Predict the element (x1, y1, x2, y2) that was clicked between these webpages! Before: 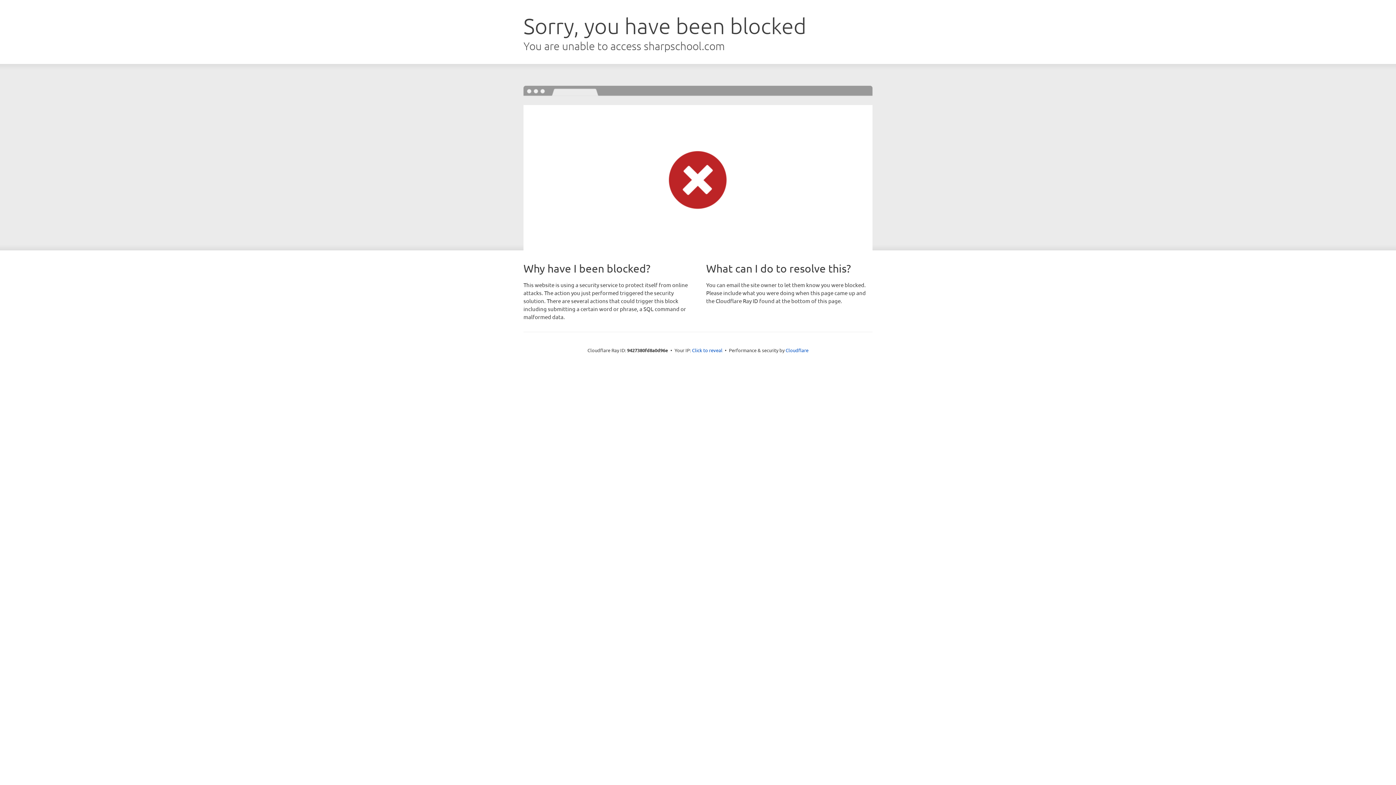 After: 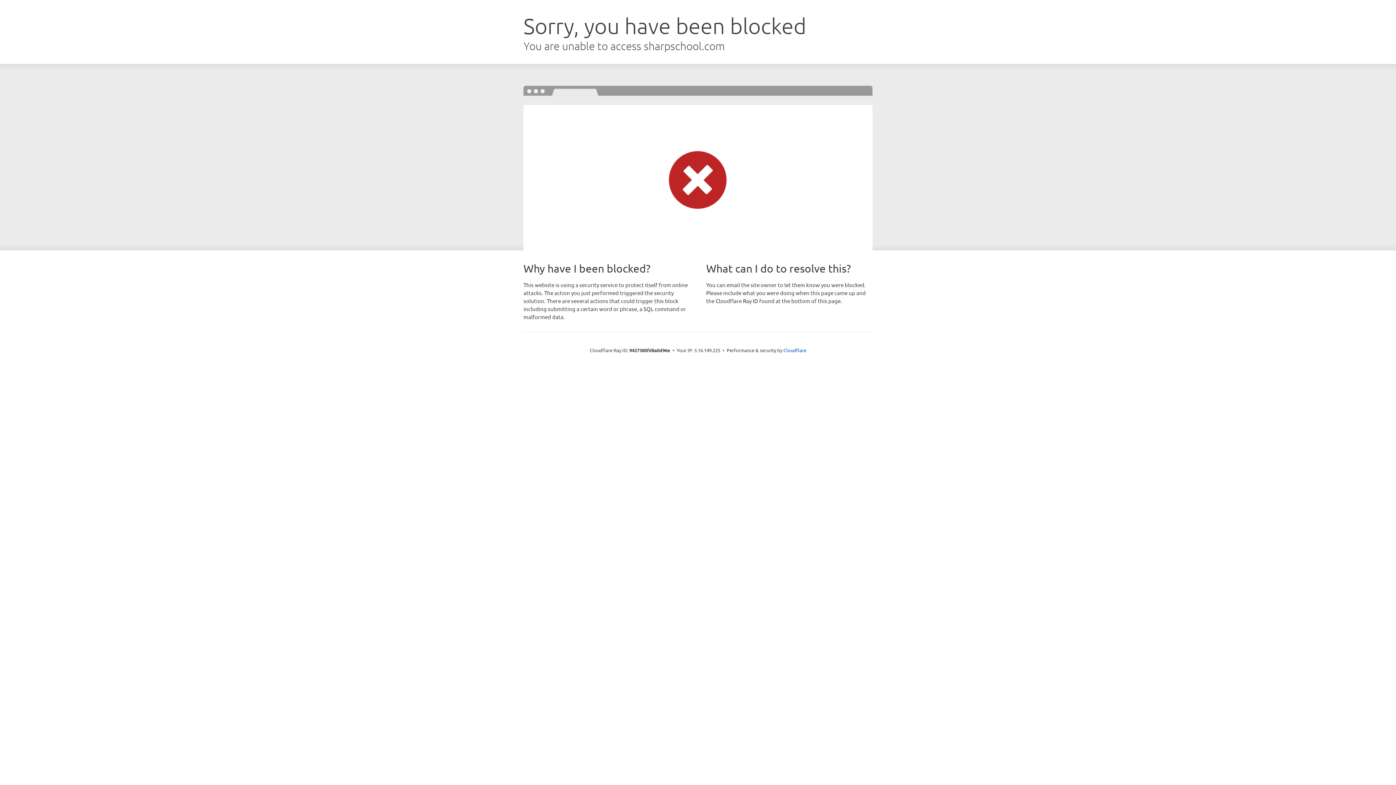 Action: bbox: (692, 346, 722, 353) label: Click to reveal